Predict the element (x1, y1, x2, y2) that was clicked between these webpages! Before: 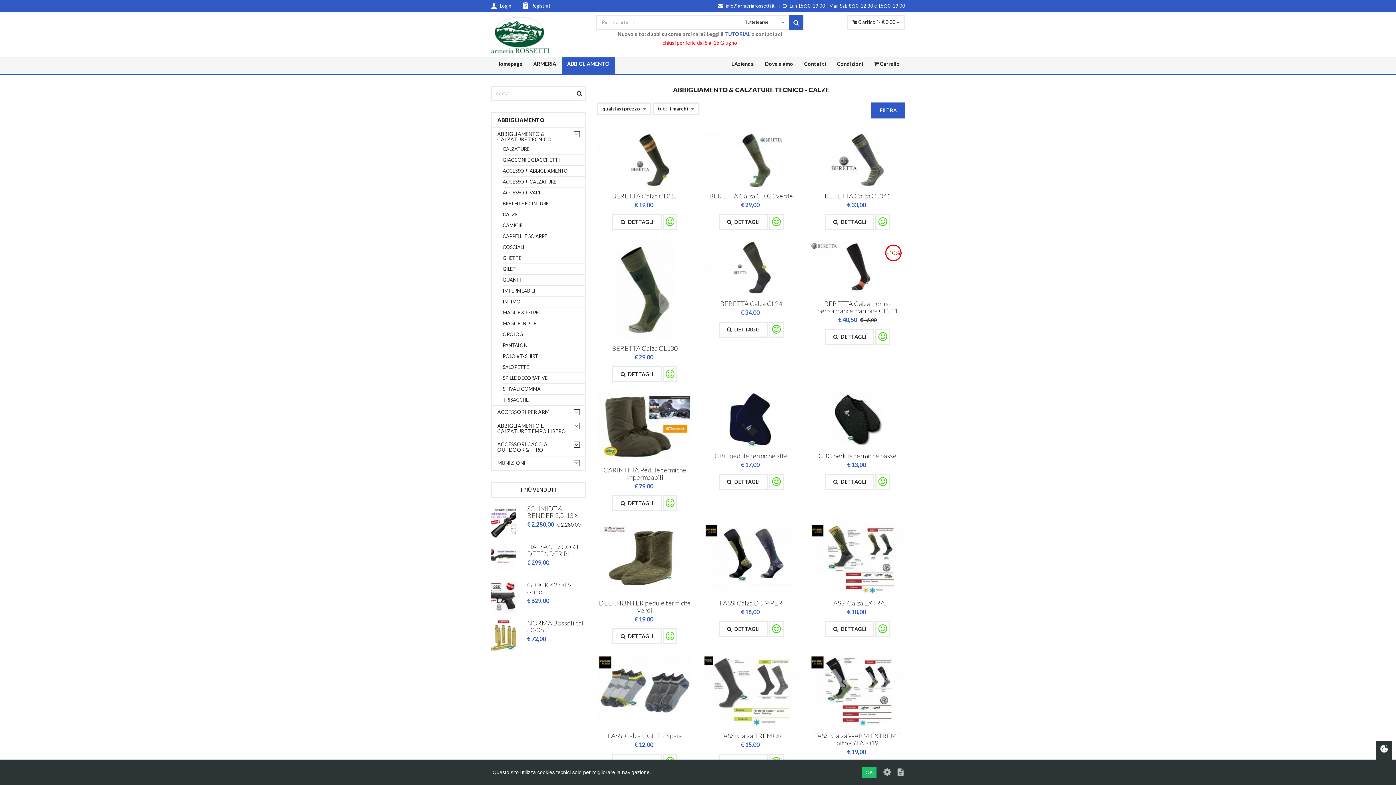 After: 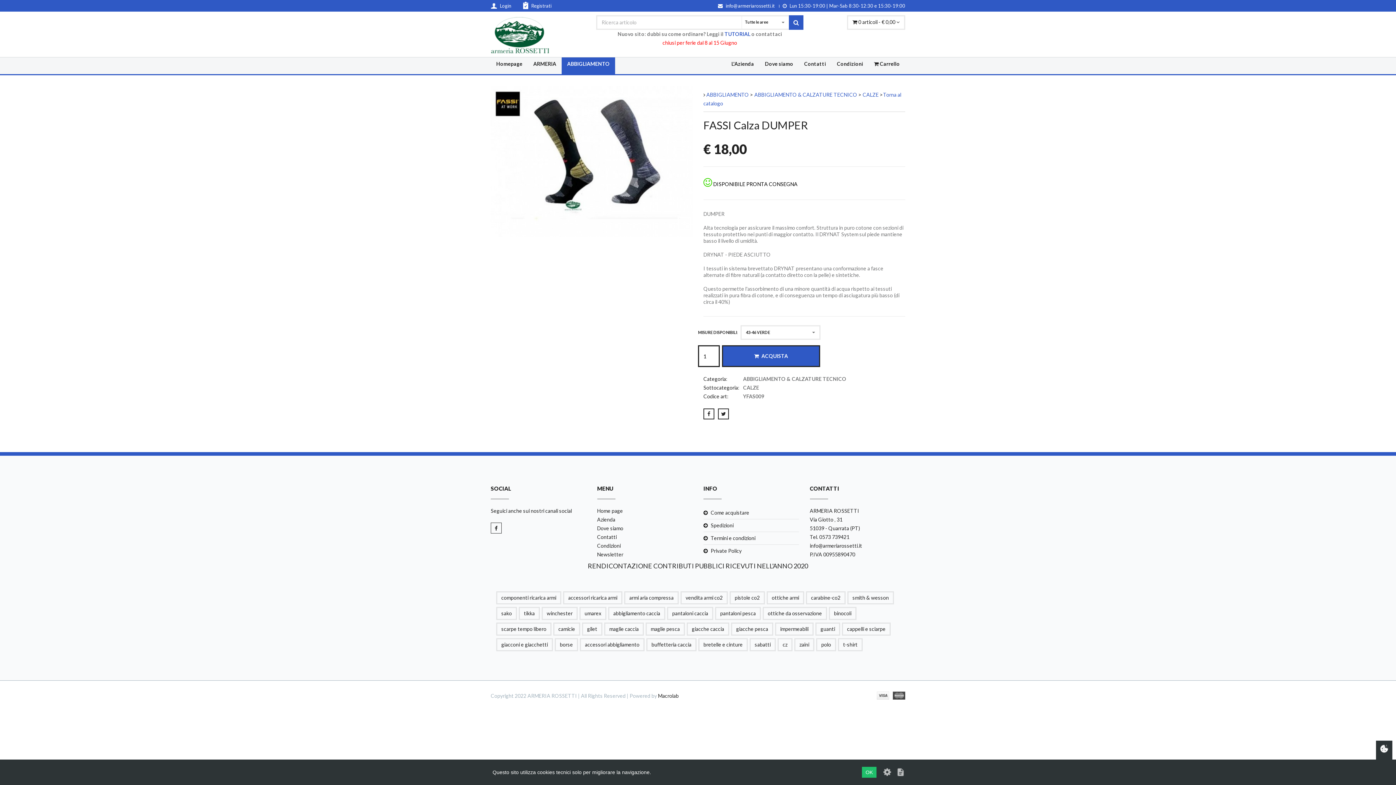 Action: bbox: (718, 621, 768, 637) label: DETTAGLI